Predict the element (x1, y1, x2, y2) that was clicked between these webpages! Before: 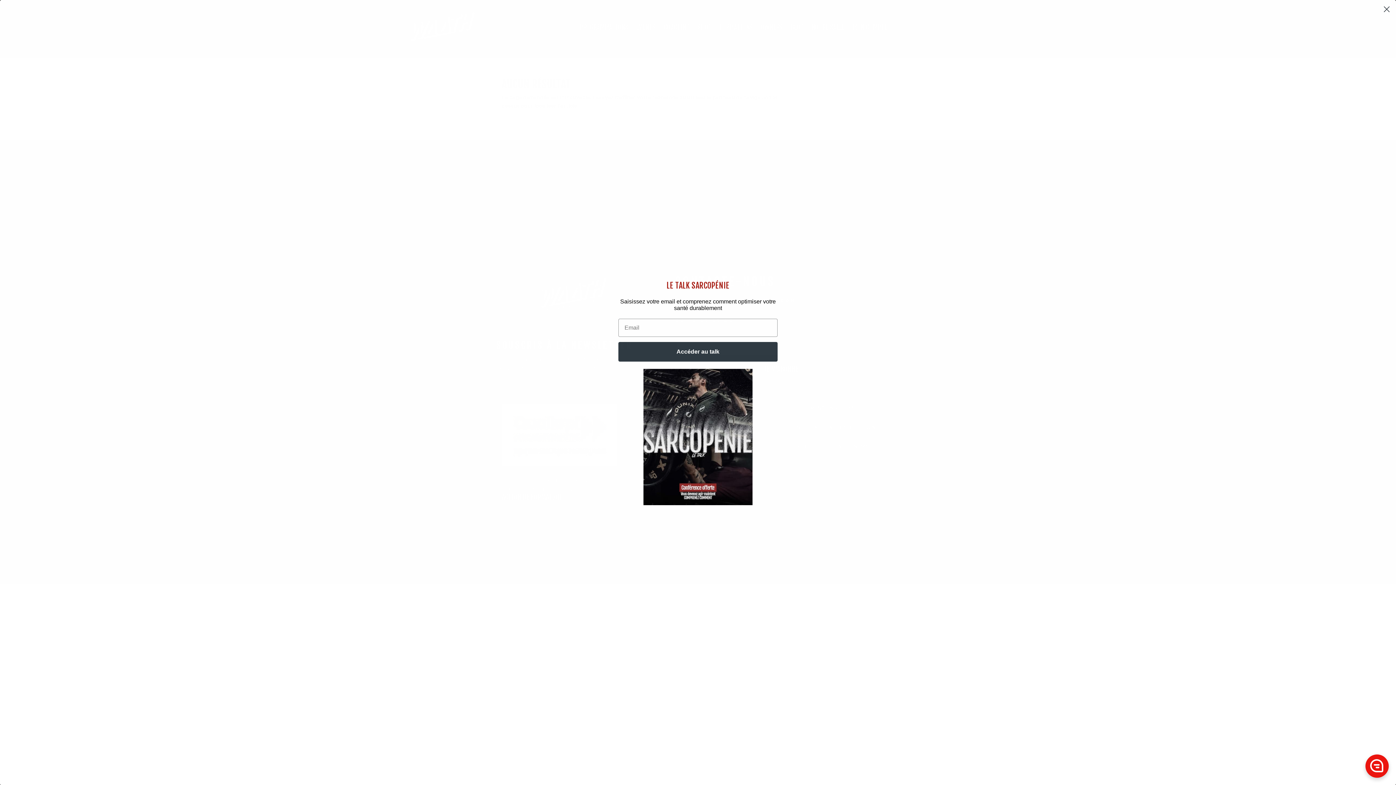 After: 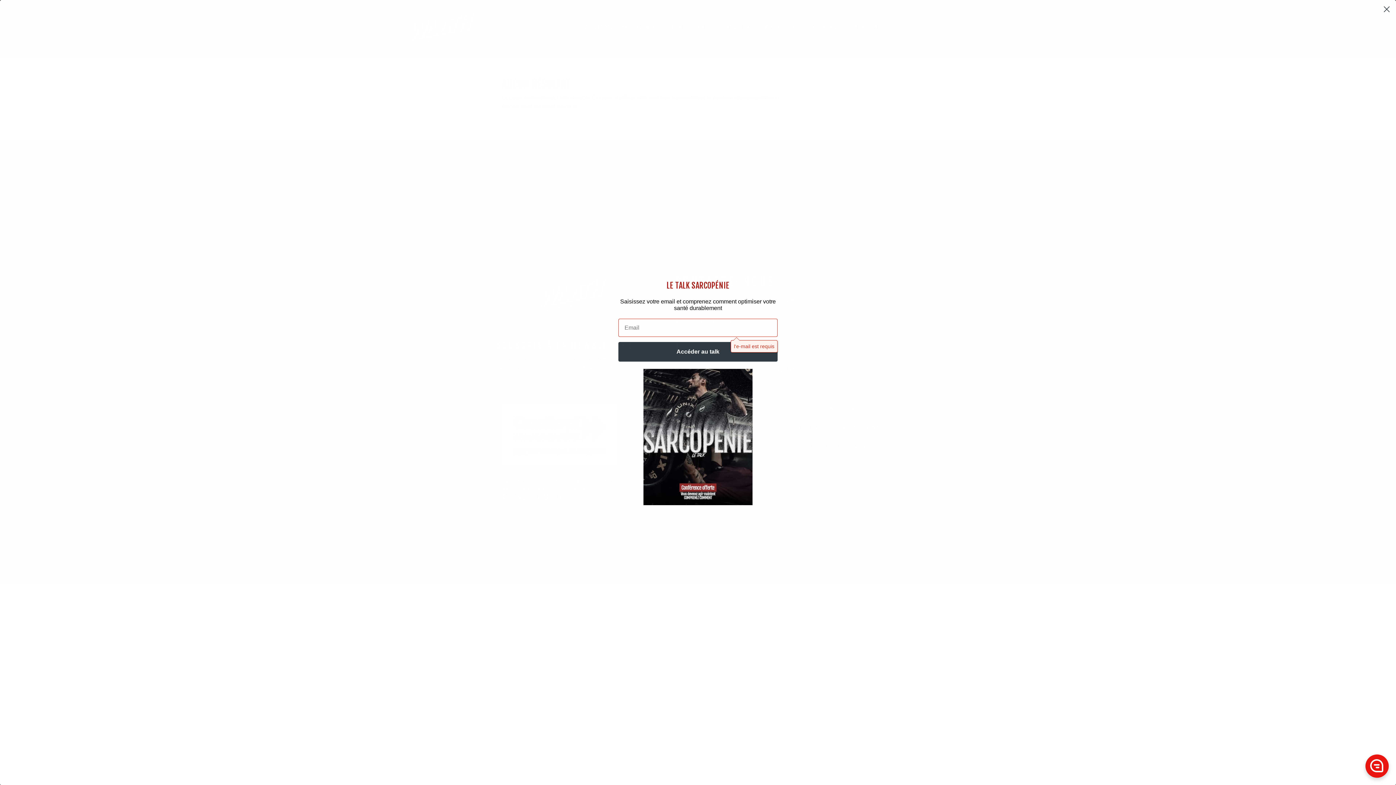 Action: bbox: (618, 342, 777, 361) label: Accéder au talk